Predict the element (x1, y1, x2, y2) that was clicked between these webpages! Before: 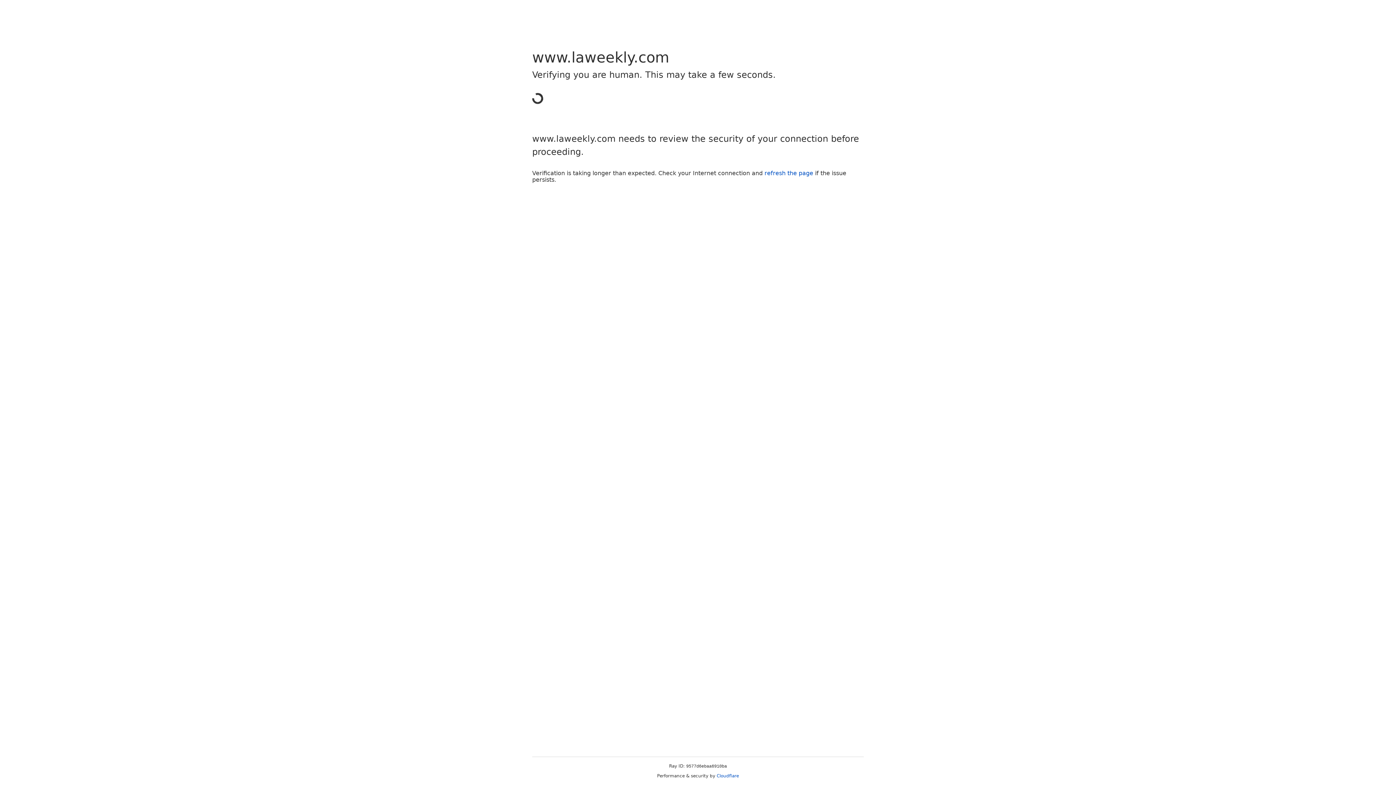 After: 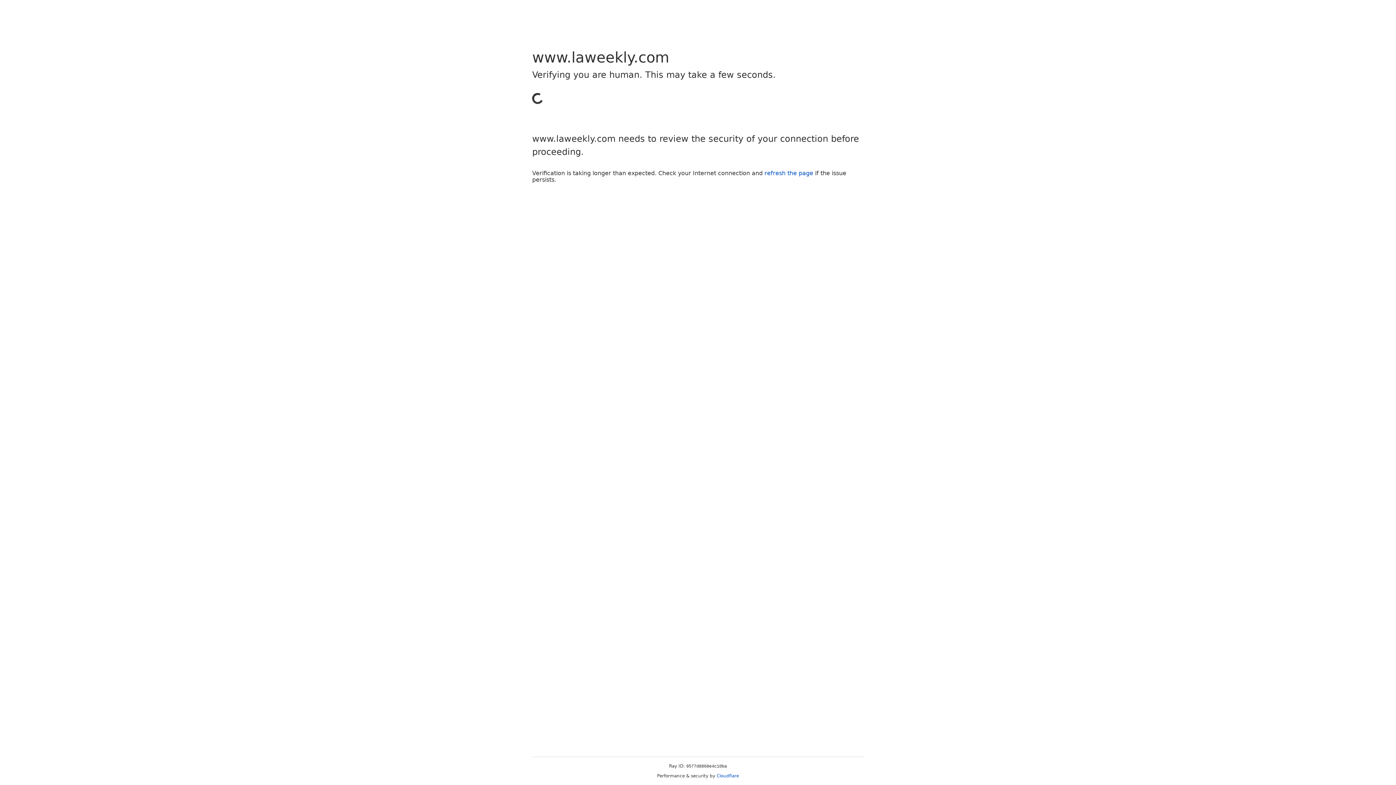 Action: label: refresh the page bbox: (764, 169, 813, 176)